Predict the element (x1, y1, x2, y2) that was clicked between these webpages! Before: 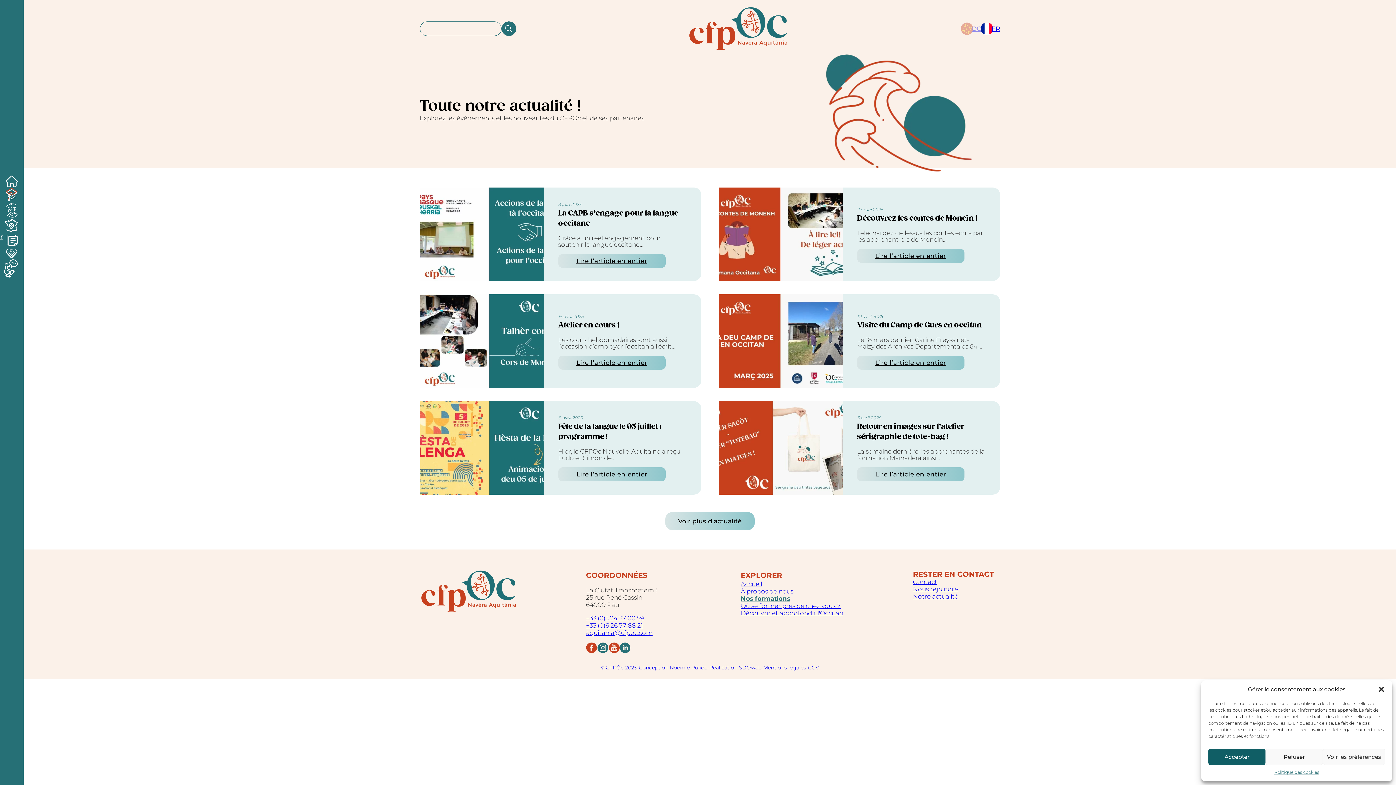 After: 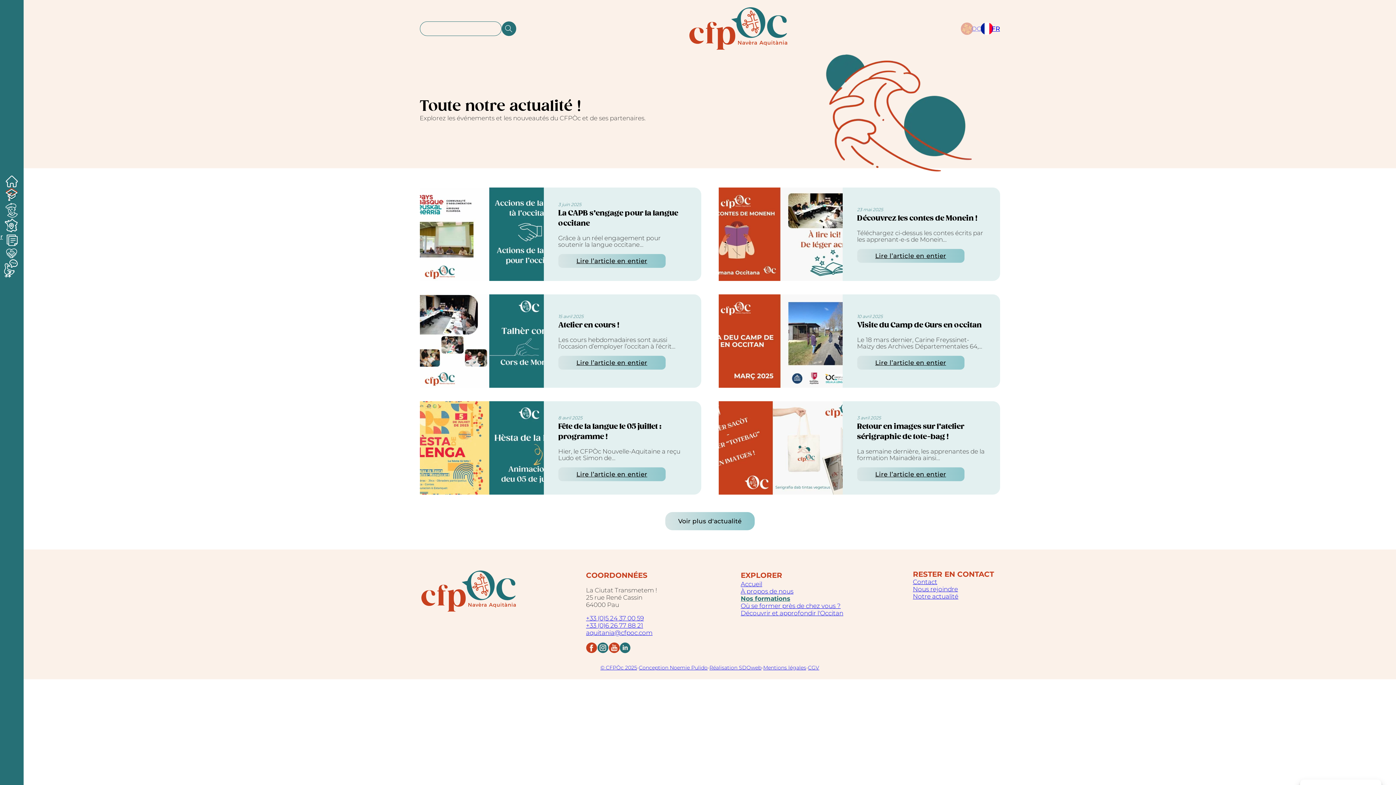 Action: bbox: (1265, 749, 1323, 765) label: Refuser